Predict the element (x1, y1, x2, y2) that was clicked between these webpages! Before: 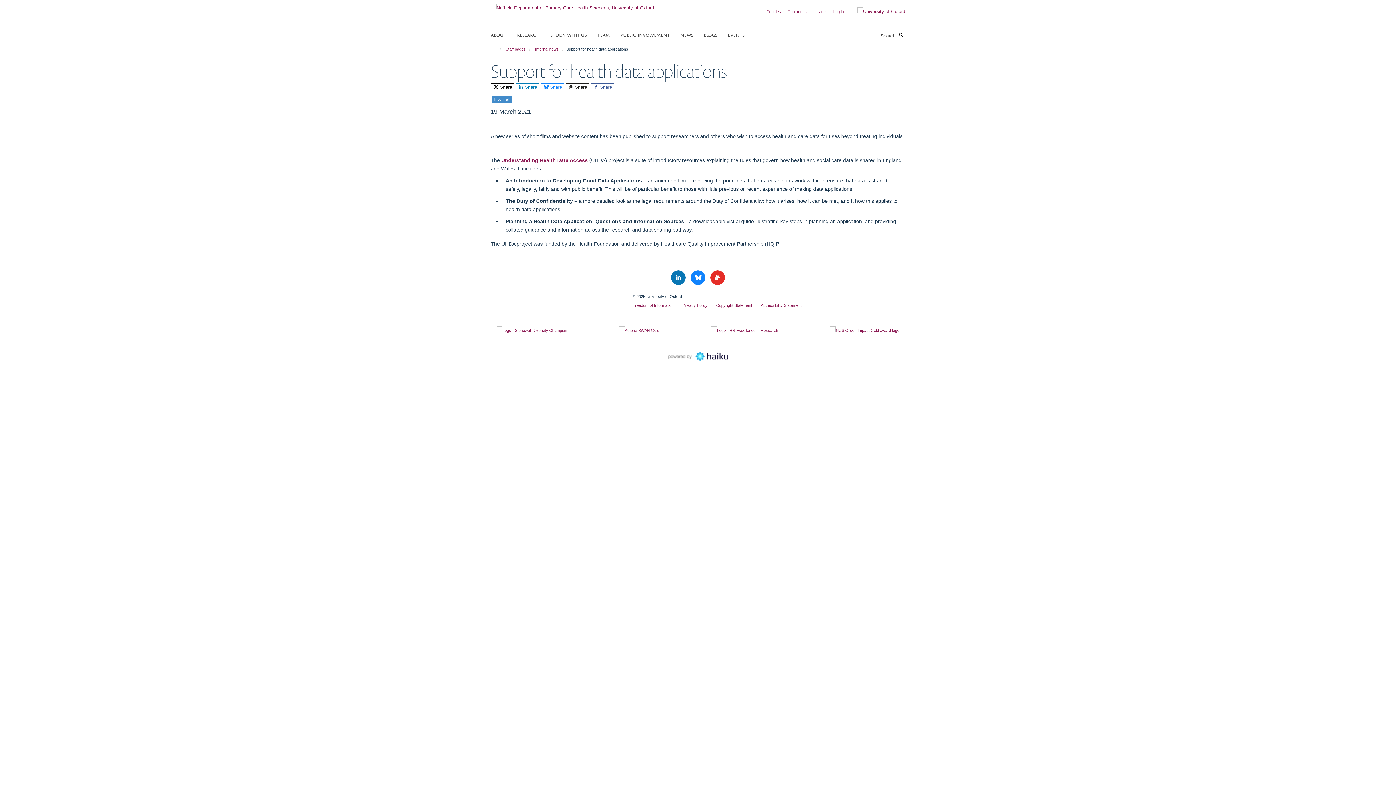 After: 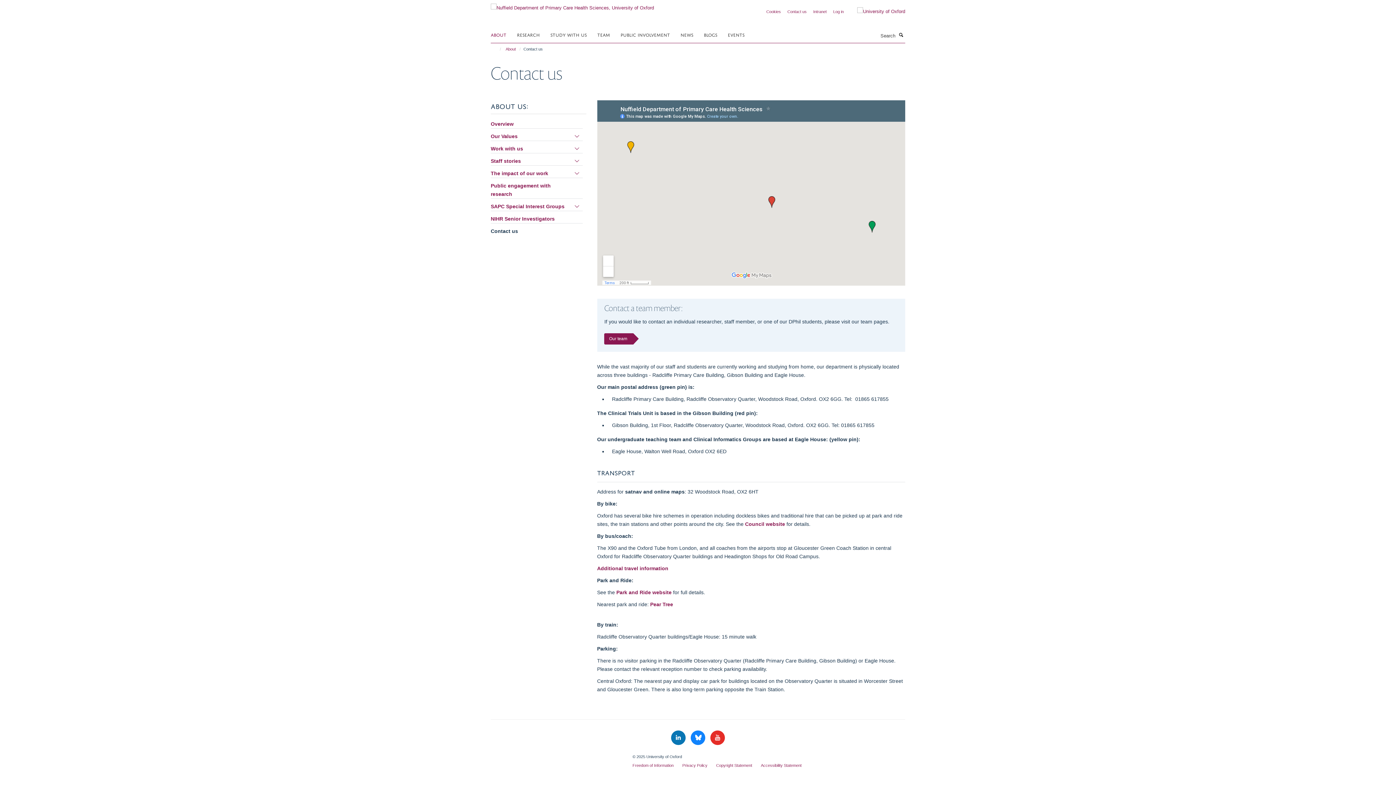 Action: bbox: (787, 9, 806, 13) label: Contact us